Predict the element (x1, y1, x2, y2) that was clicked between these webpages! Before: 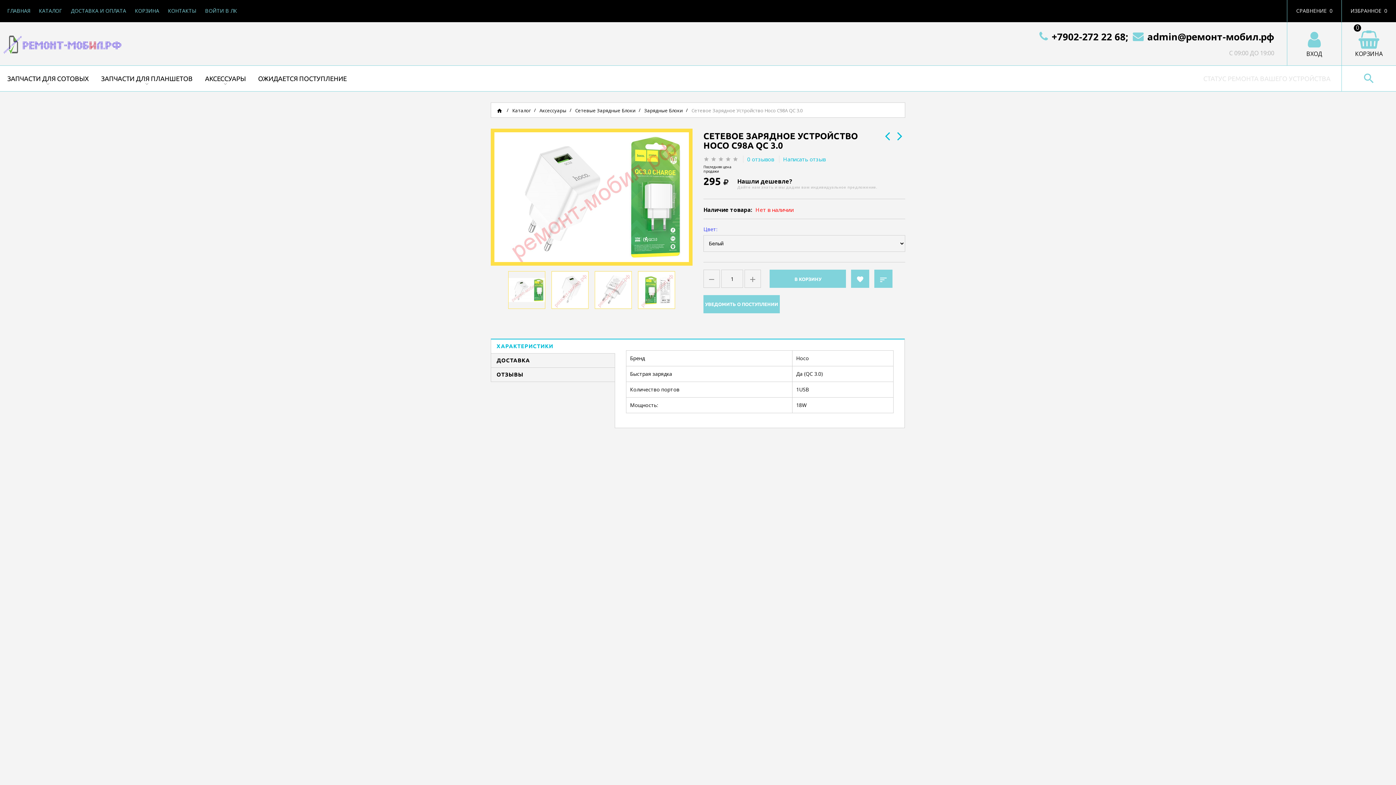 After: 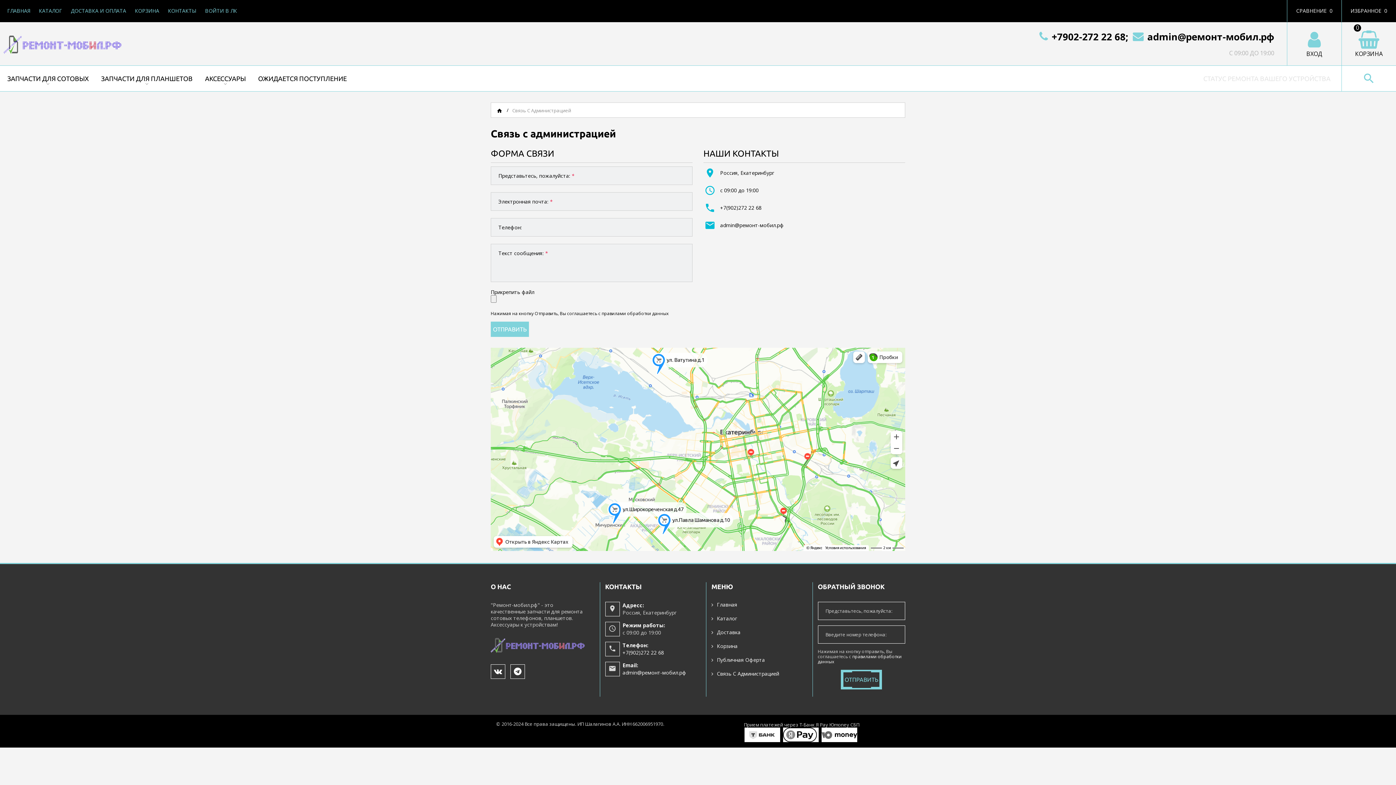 Action: label: КОНТАКТЫ bbox: (164, 7, 200, 14)